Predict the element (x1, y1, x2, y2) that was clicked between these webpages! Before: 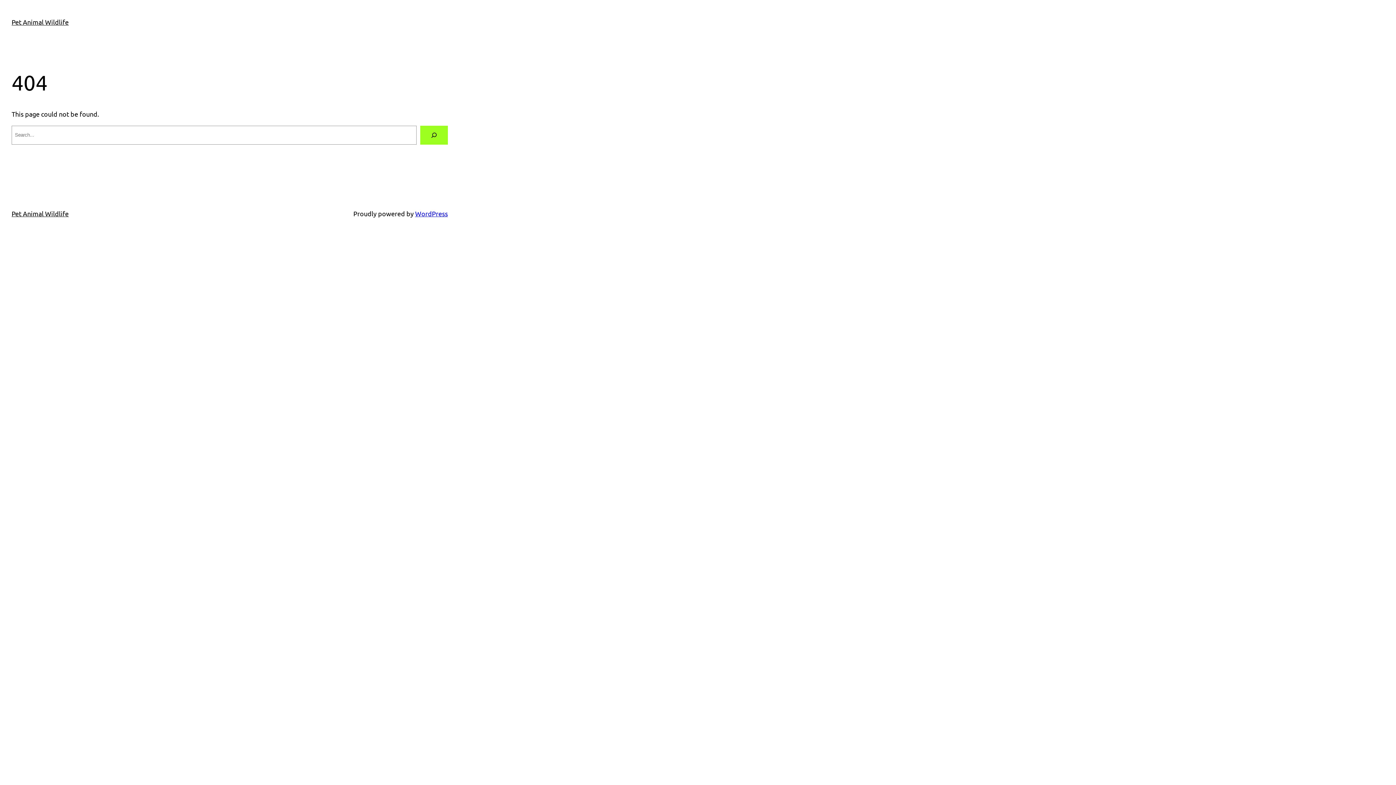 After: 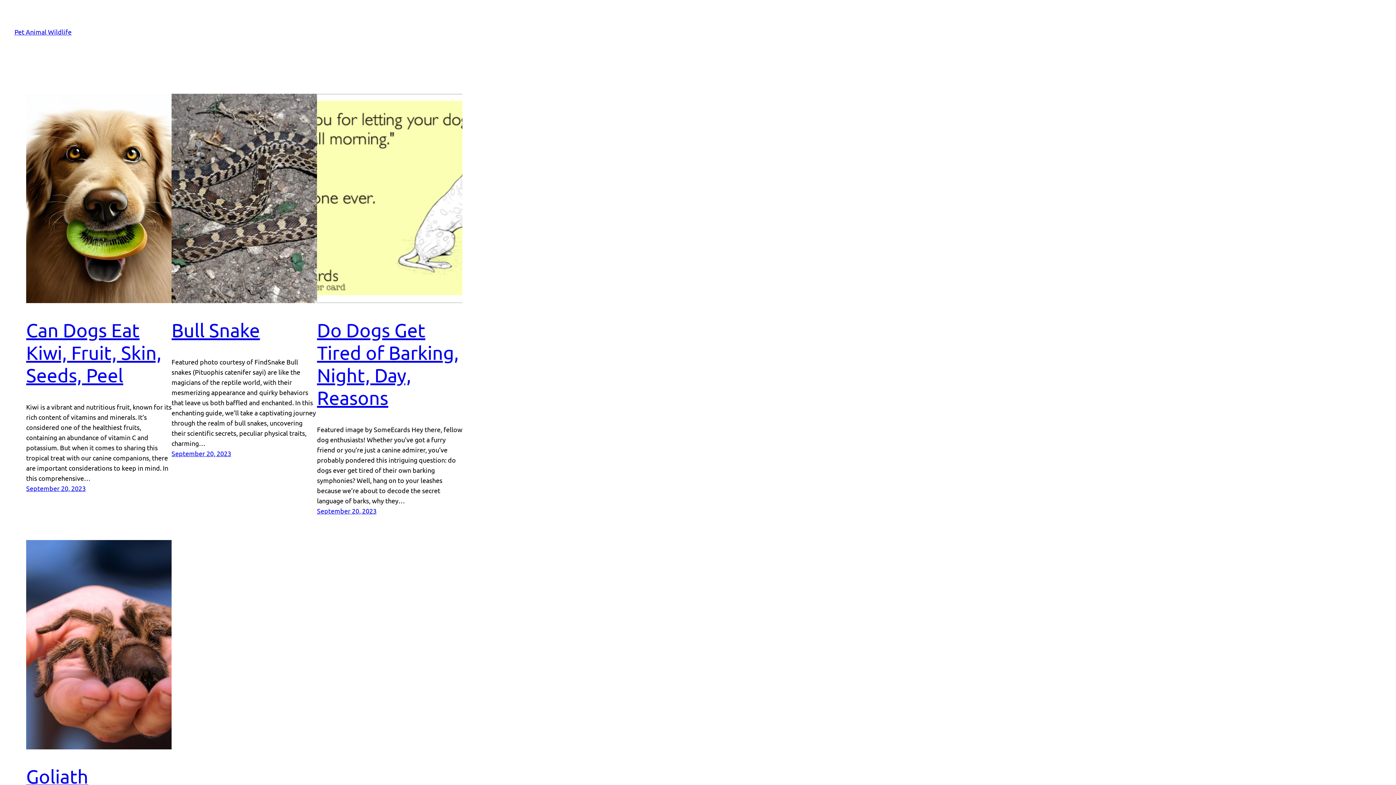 Action: bbox: (11, 209, 68, 217) label: Pet Animal Wildlife